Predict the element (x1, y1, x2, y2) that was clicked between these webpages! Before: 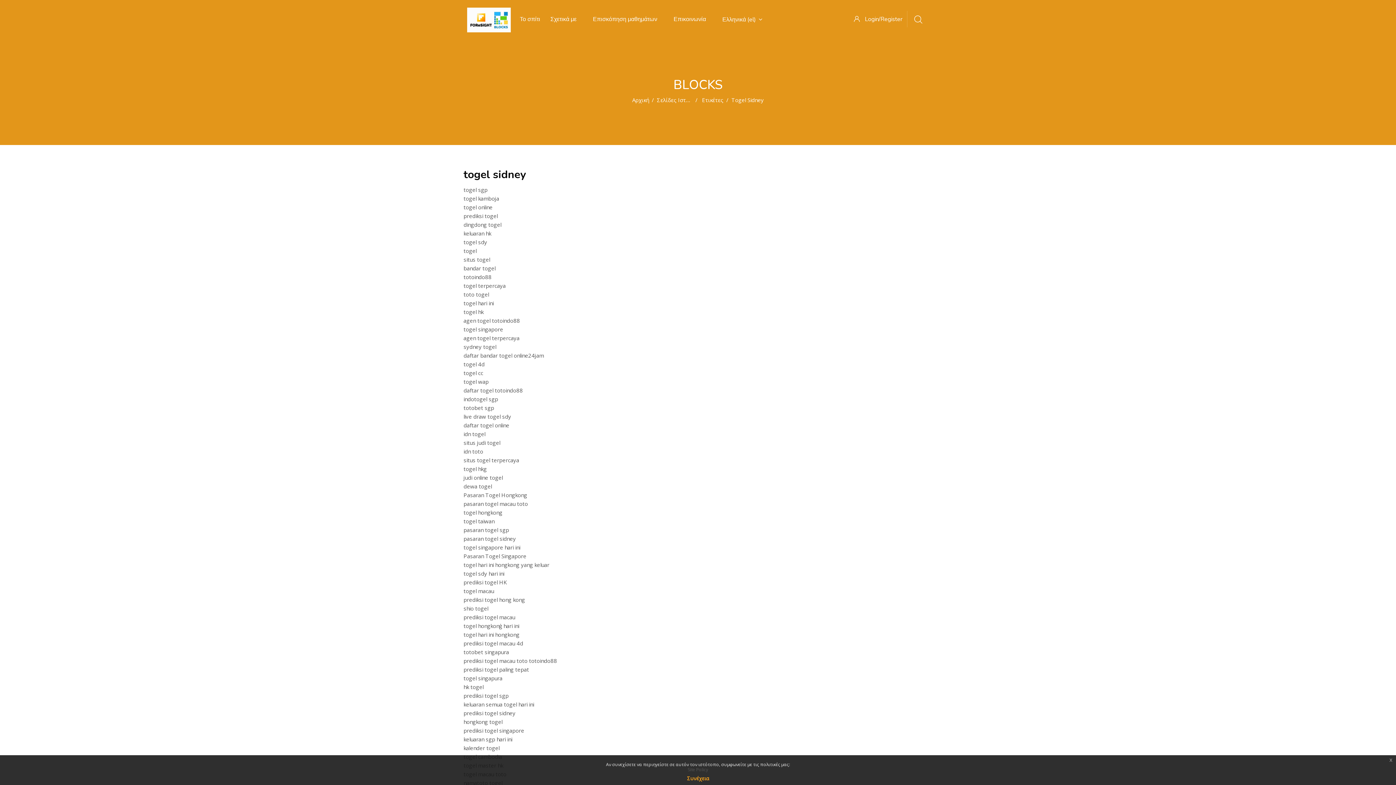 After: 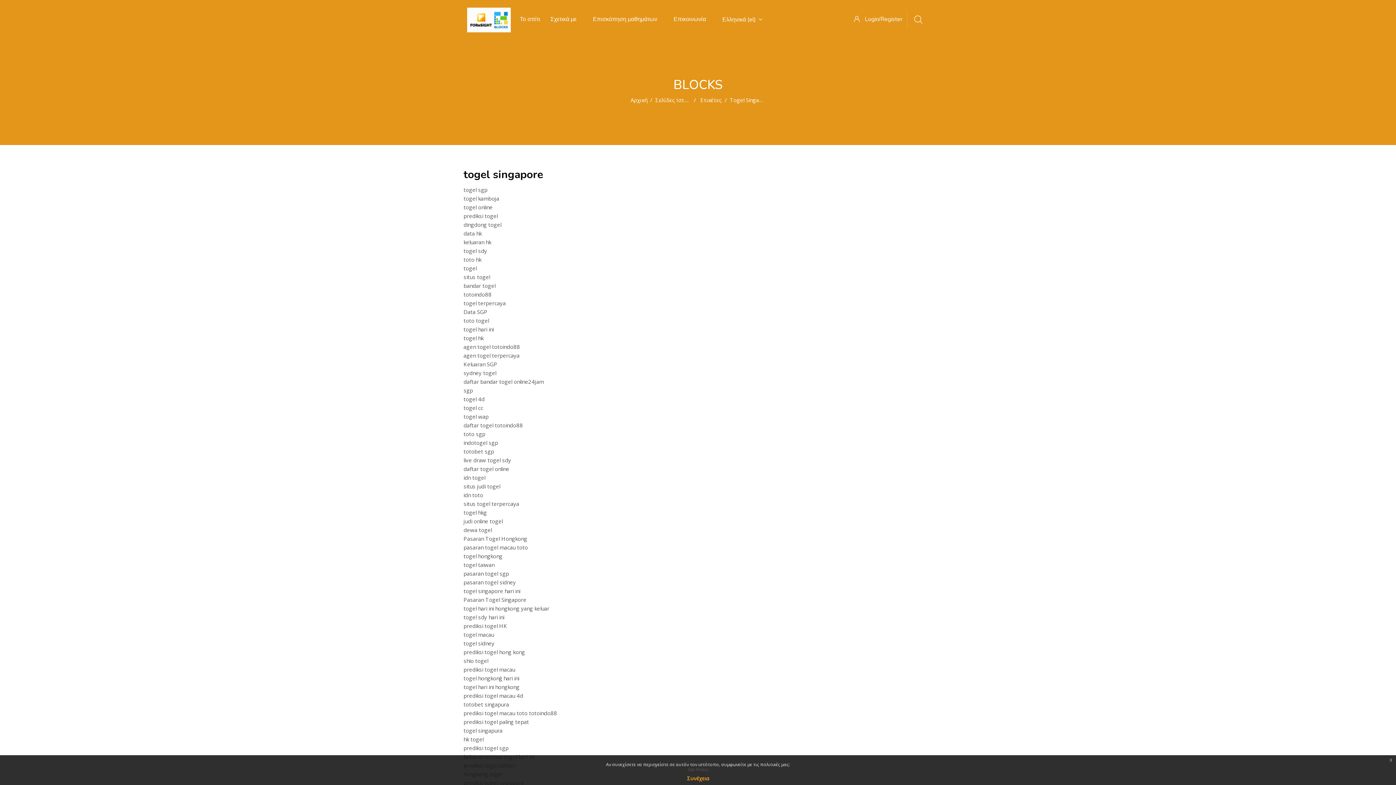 Action: bbox: (463, 325, 503, 333) label: togel singapore